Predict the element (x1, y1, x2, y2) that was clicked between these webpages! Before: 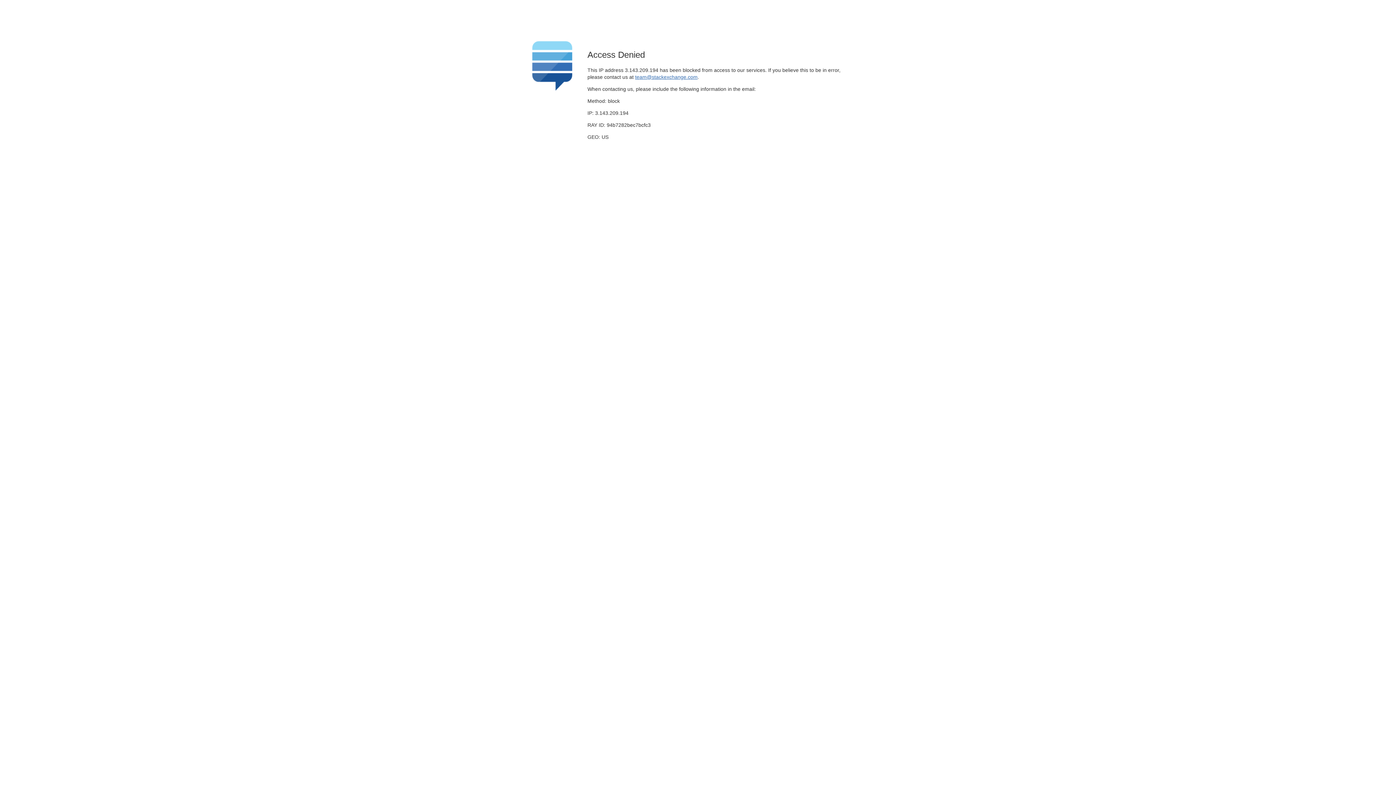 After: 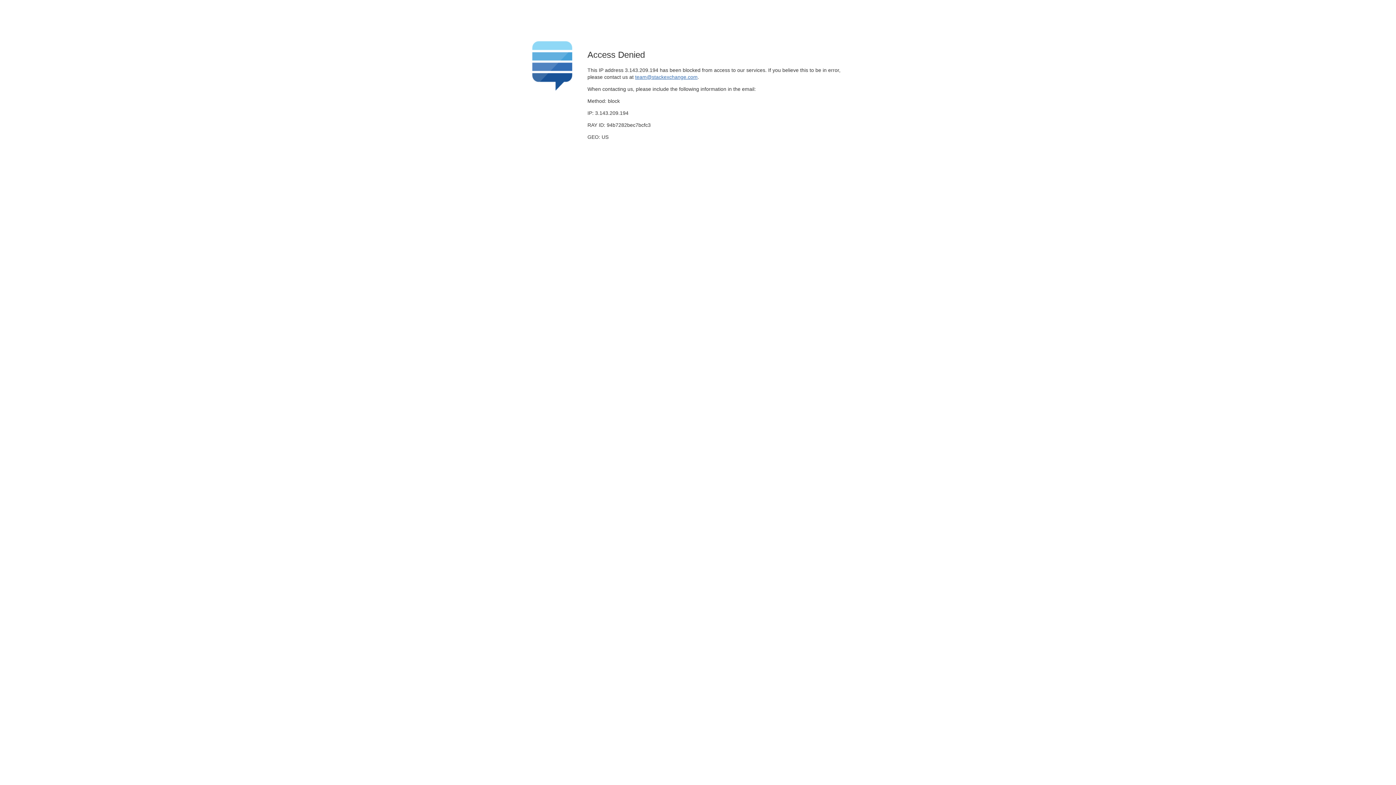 Action: label: team@stackexchange.com bbox: (635, 74, 697, 79)